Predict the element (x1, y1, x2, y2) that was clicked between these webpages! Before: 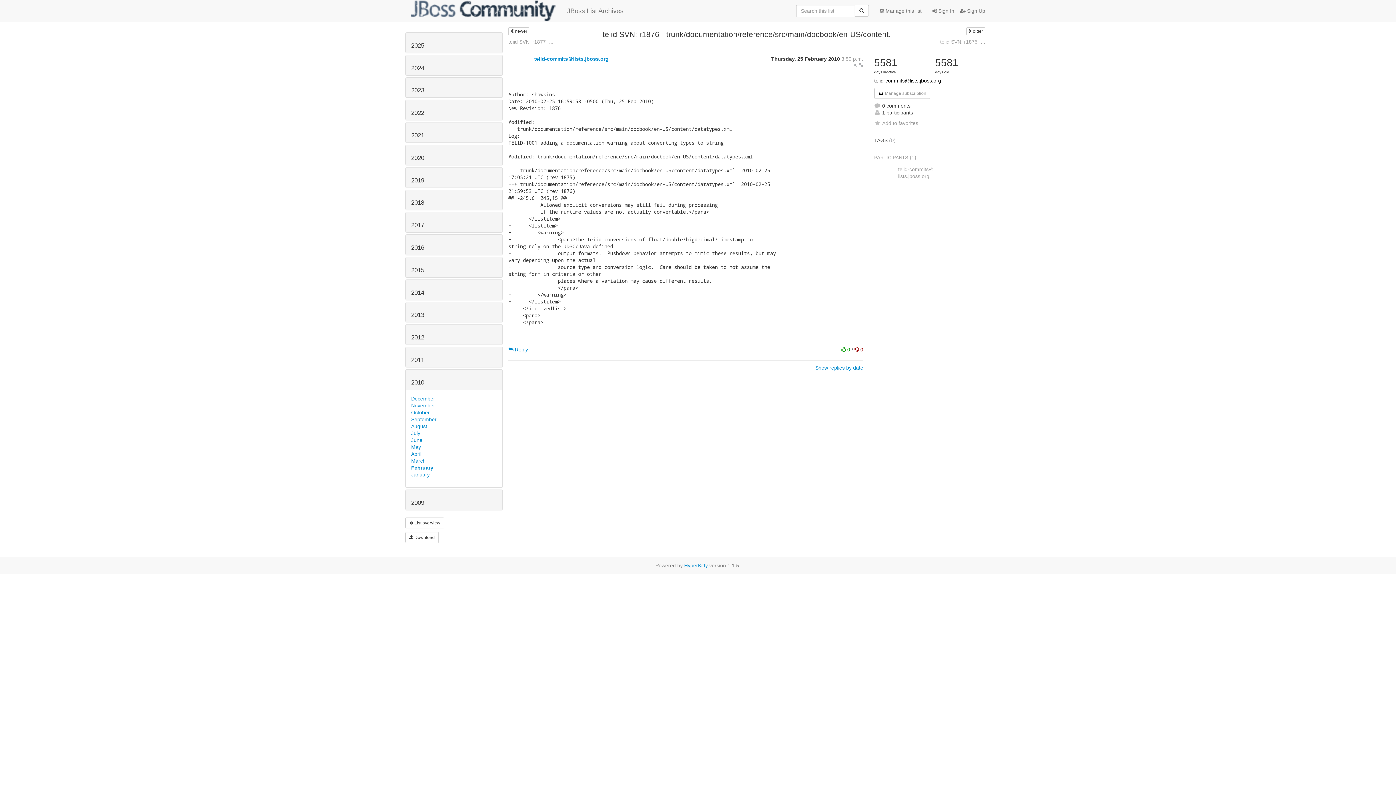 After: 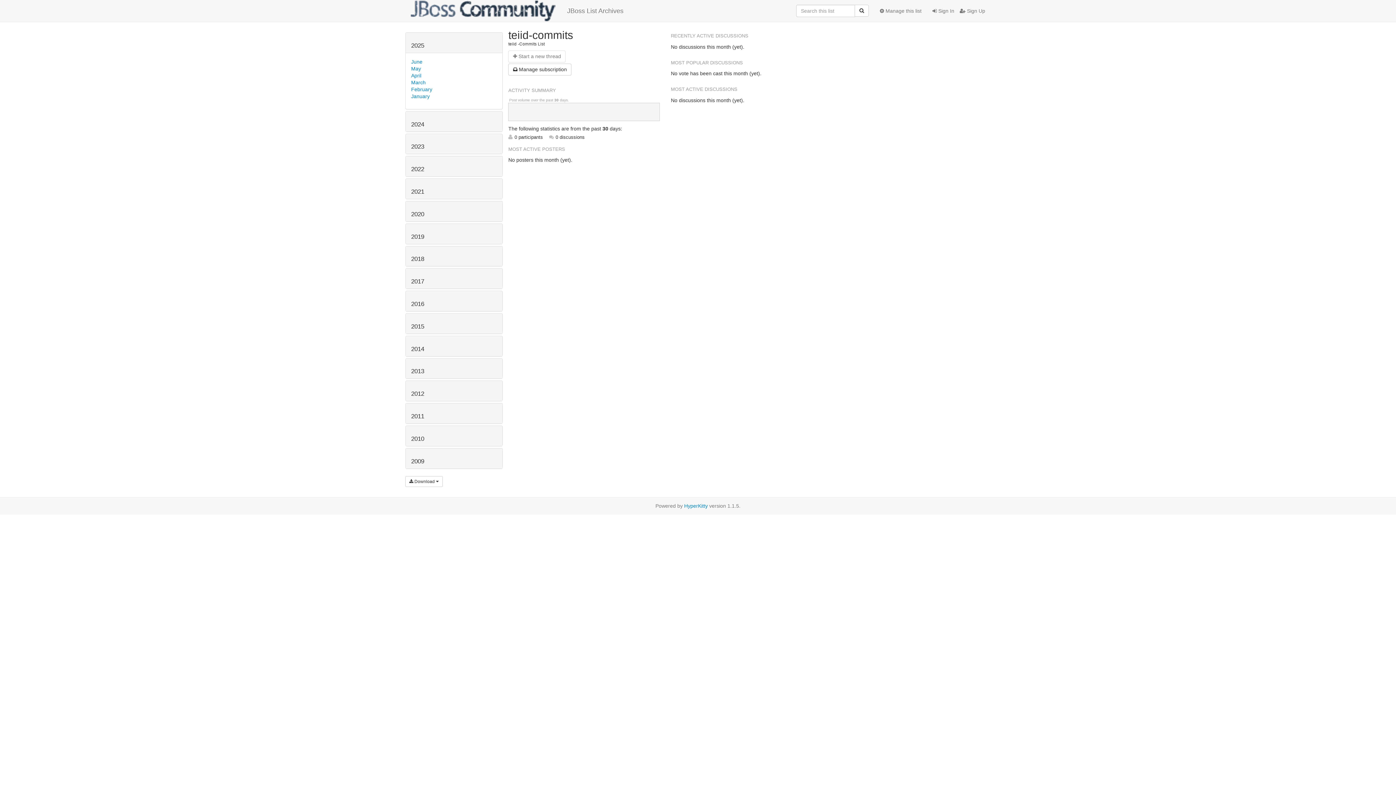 Action: label: teiid-commits@lists.jboss.org bbox: (874, 77, 941, 83)